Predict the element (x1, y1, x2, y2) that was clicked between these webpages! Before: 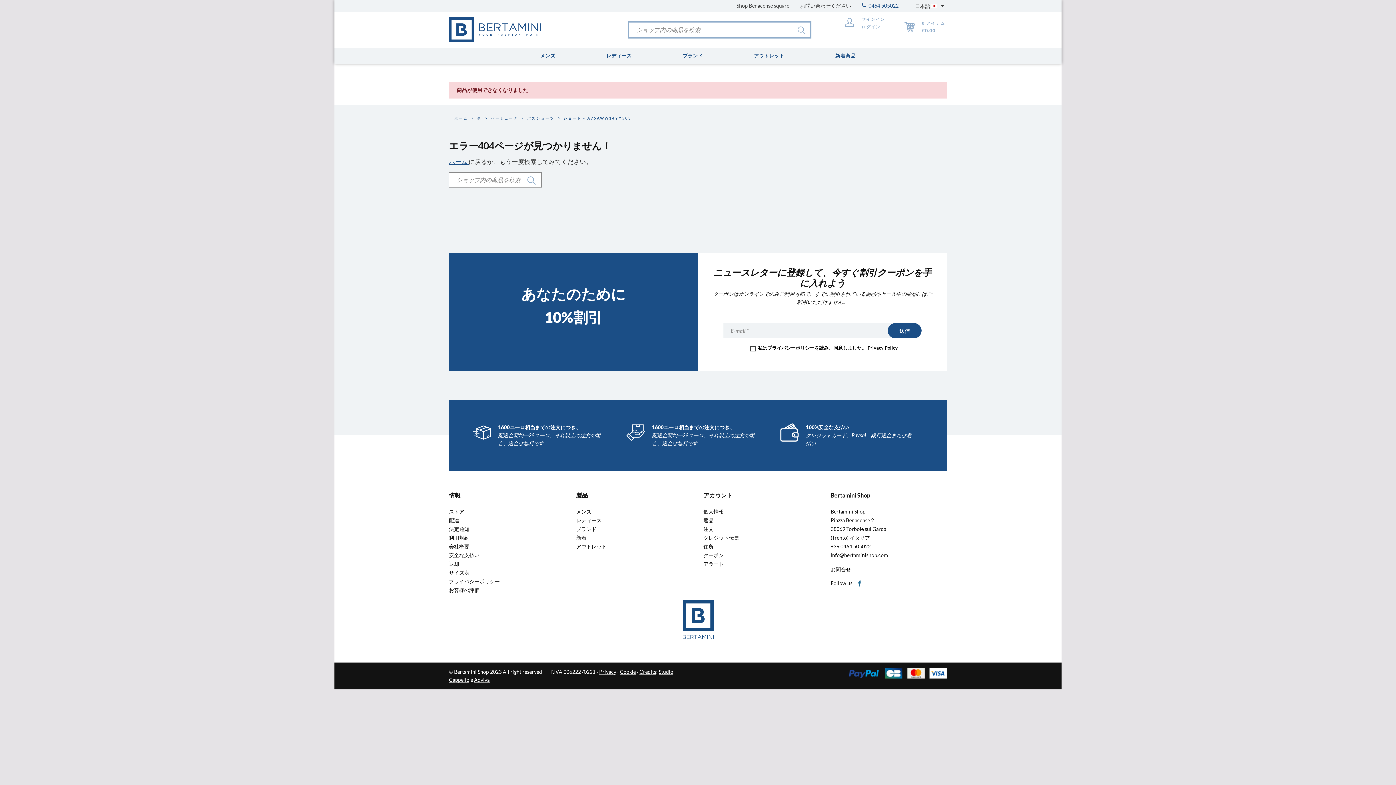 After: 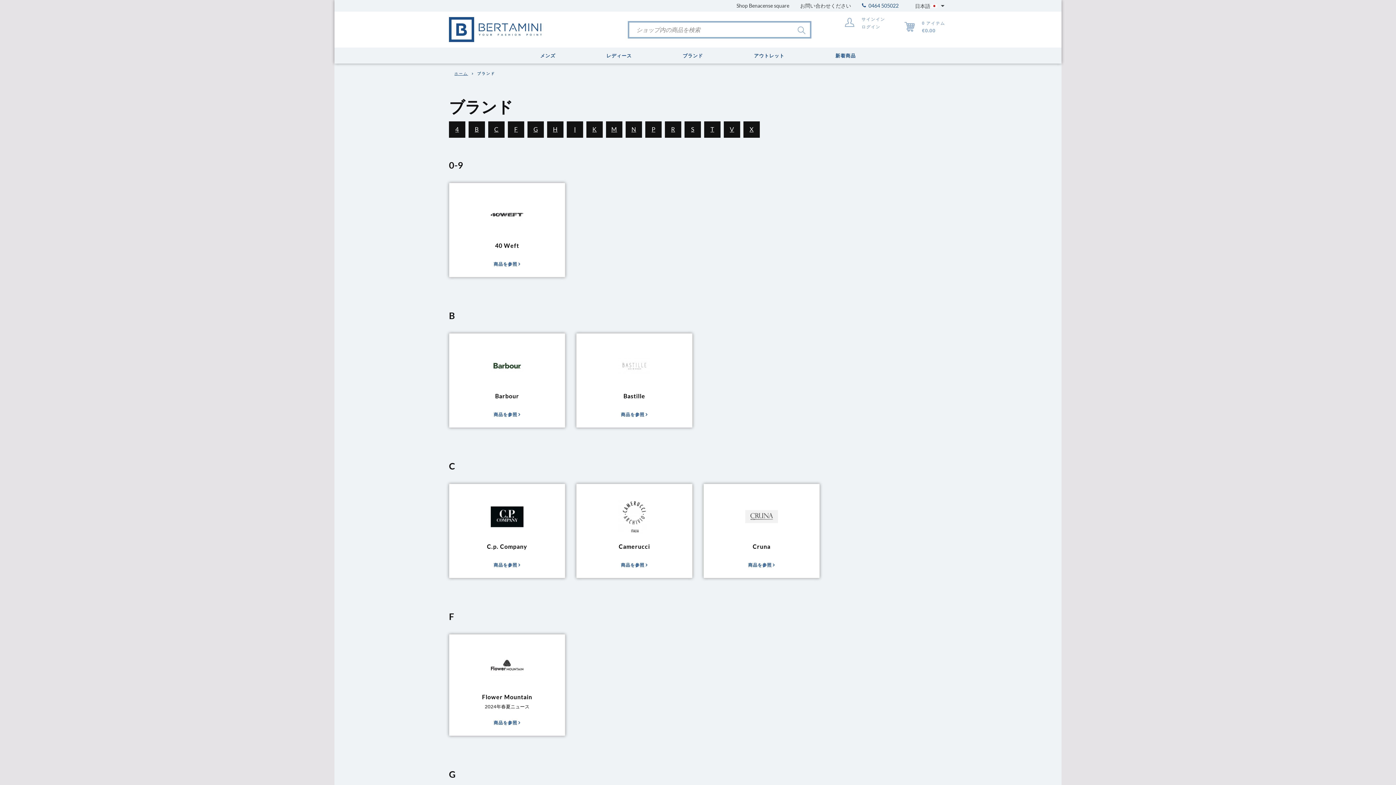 Action: label: ブランド bbox: (657, 47, 728, 63)